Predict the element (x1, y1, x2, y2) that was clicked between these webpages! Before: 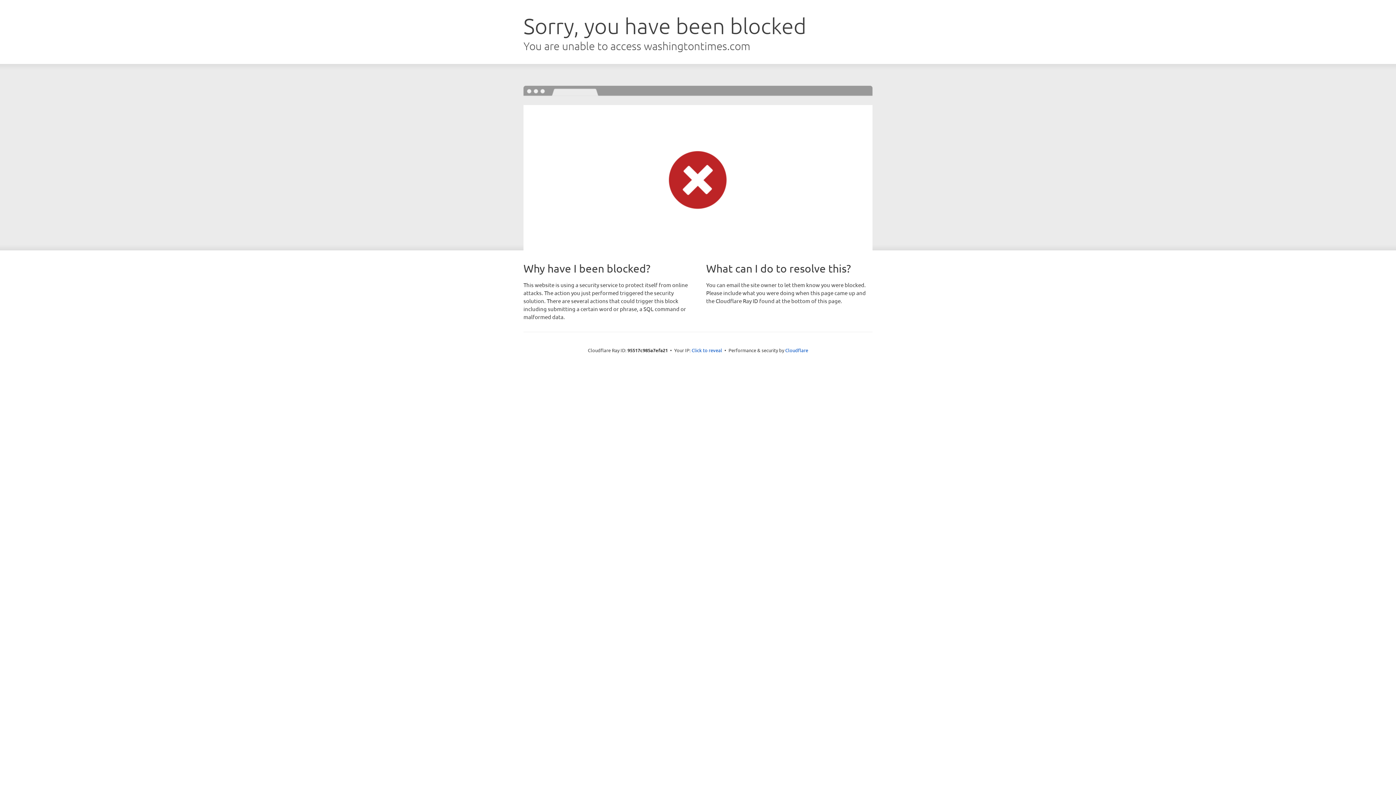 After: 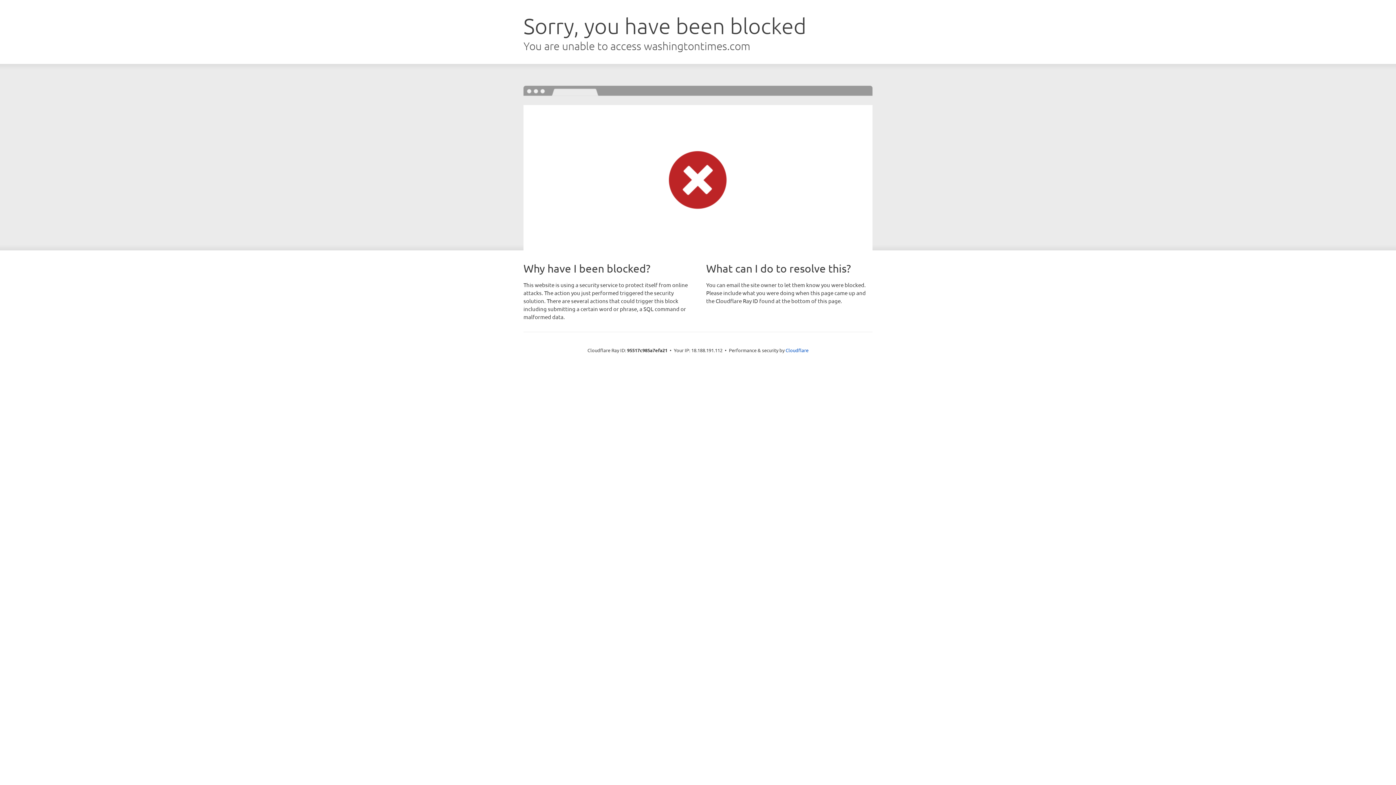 Action: bbox: (691, 346, 722, 353) label: Click to reveal